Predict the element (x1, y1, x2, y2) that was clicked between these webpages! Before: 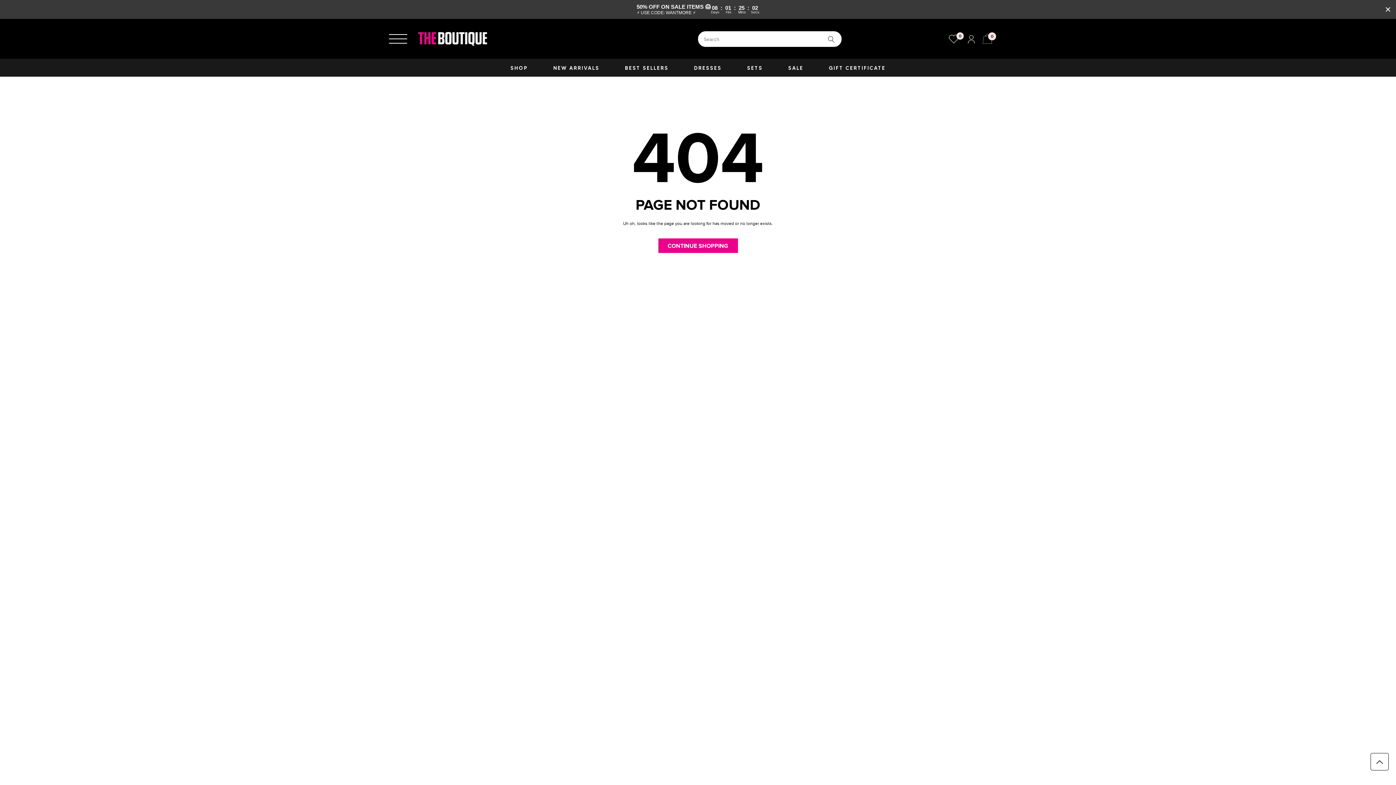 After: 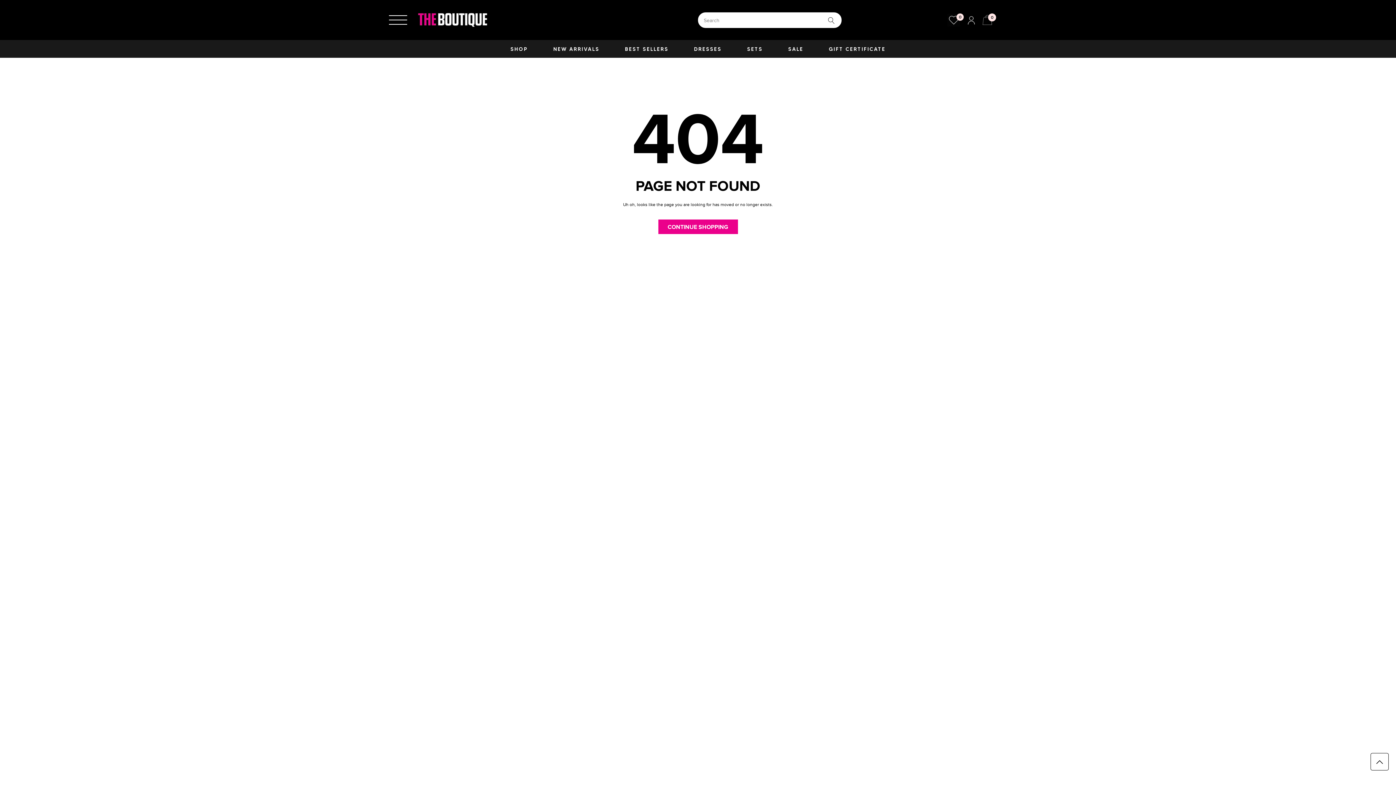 Action: bbox: (1384, 5, 1392, 13)